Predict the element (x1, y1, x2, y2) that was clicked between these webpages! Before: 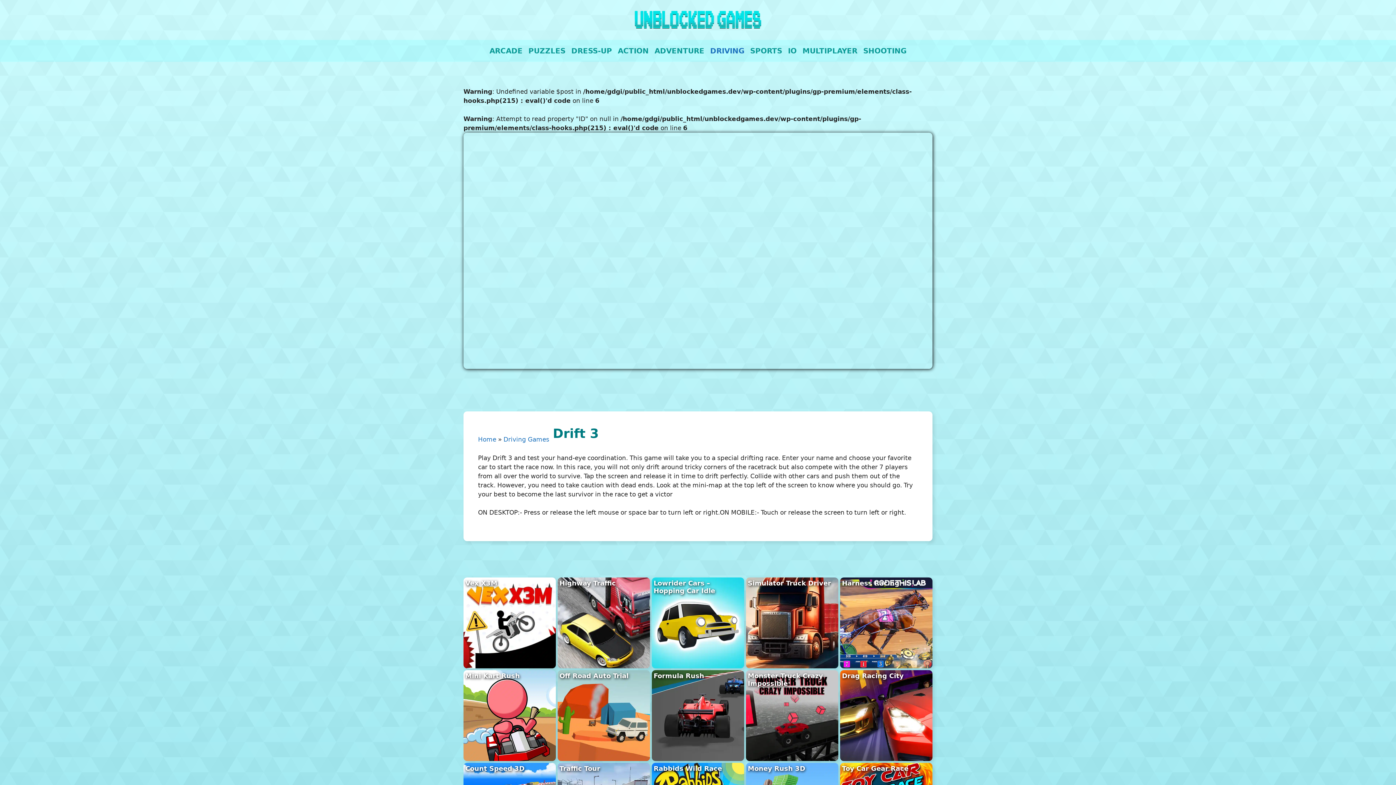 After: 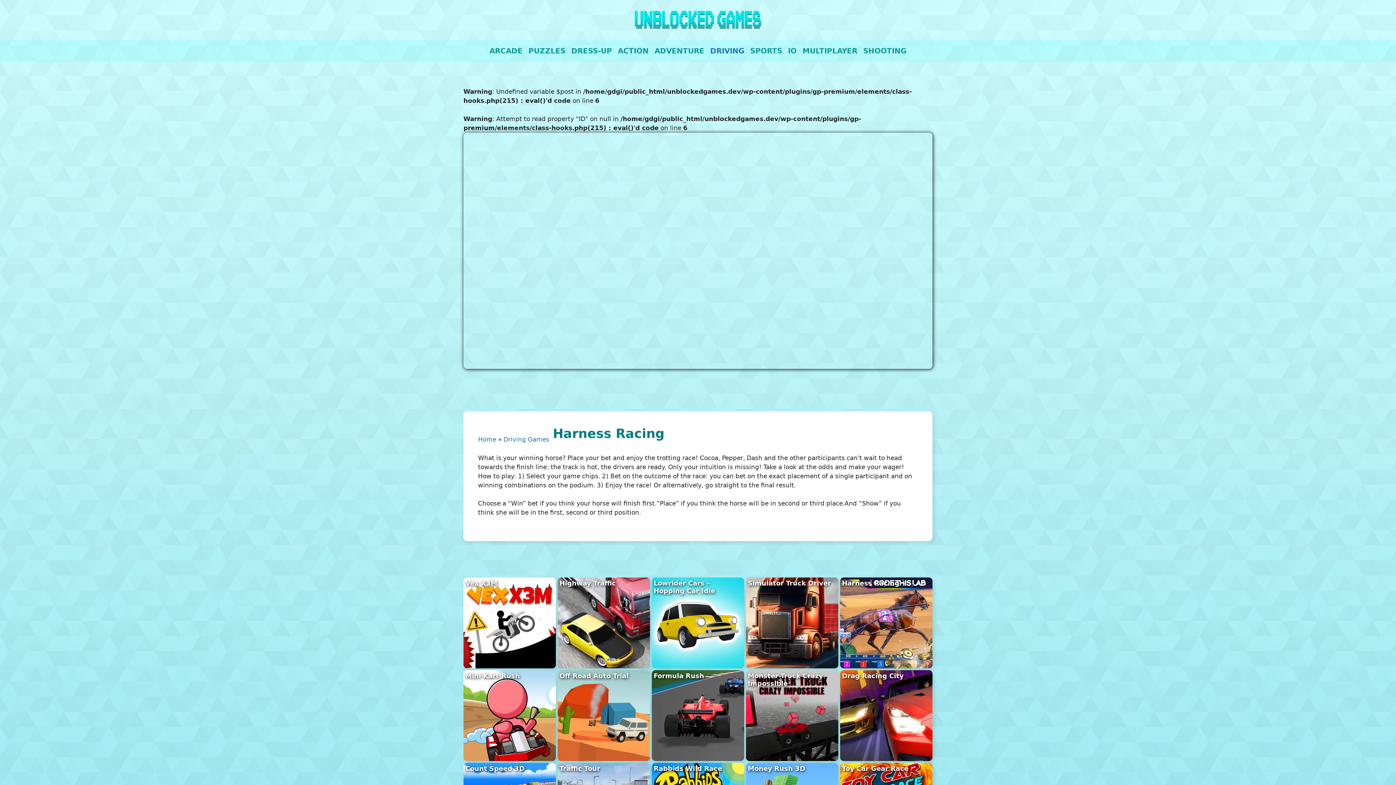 Action: bbox: (840, 577, 932, 668)